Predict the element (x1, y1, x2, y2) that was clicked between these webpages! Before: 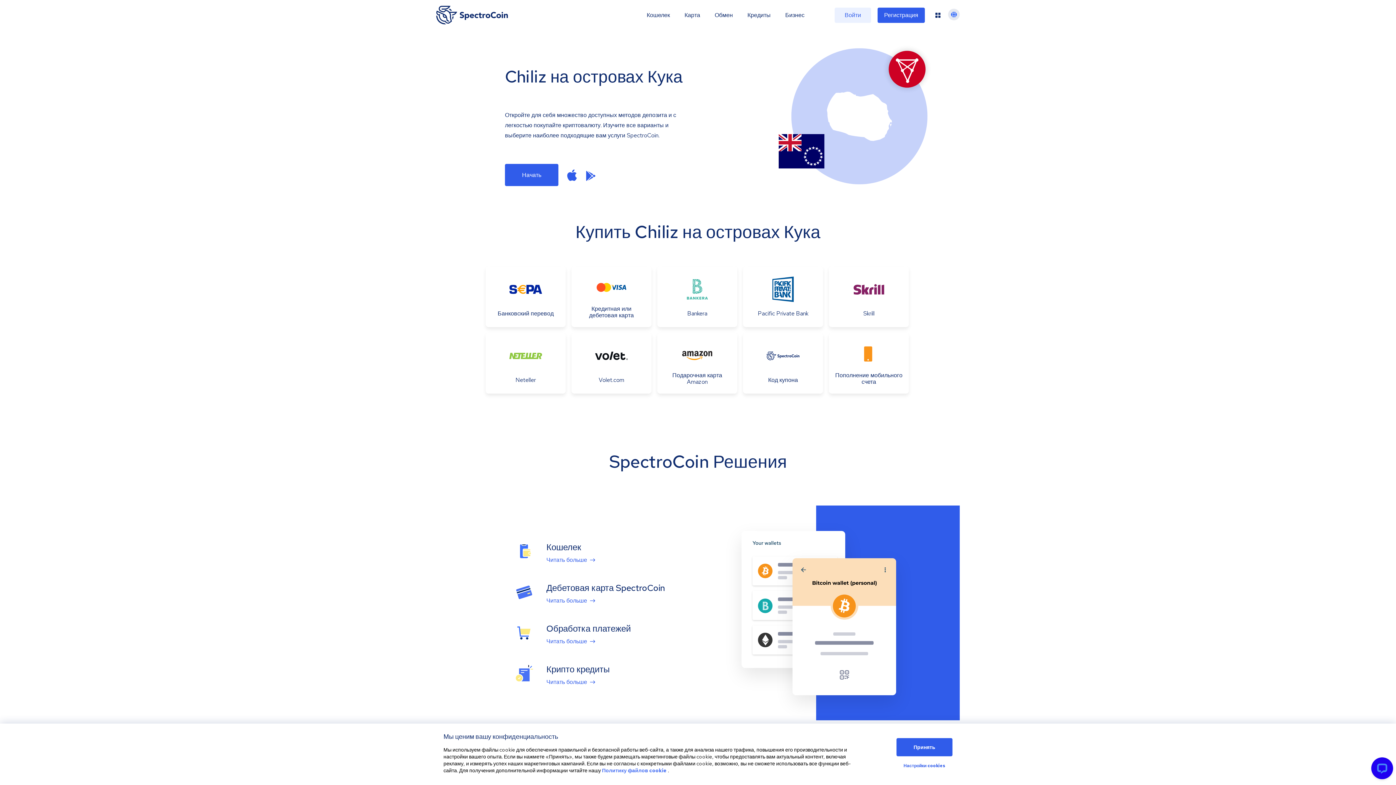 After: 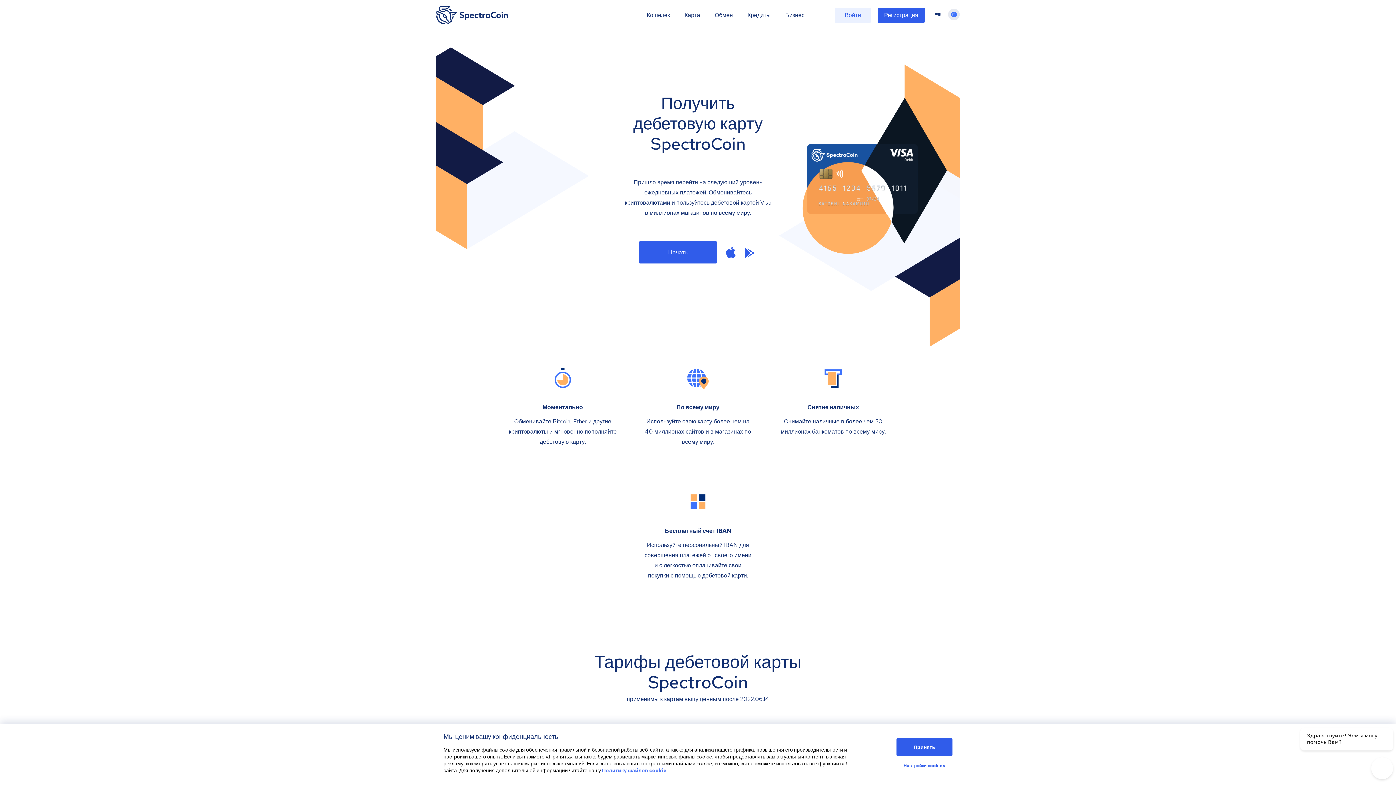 Action: bbox: (546, 597, 595, 604) label: Читать больше